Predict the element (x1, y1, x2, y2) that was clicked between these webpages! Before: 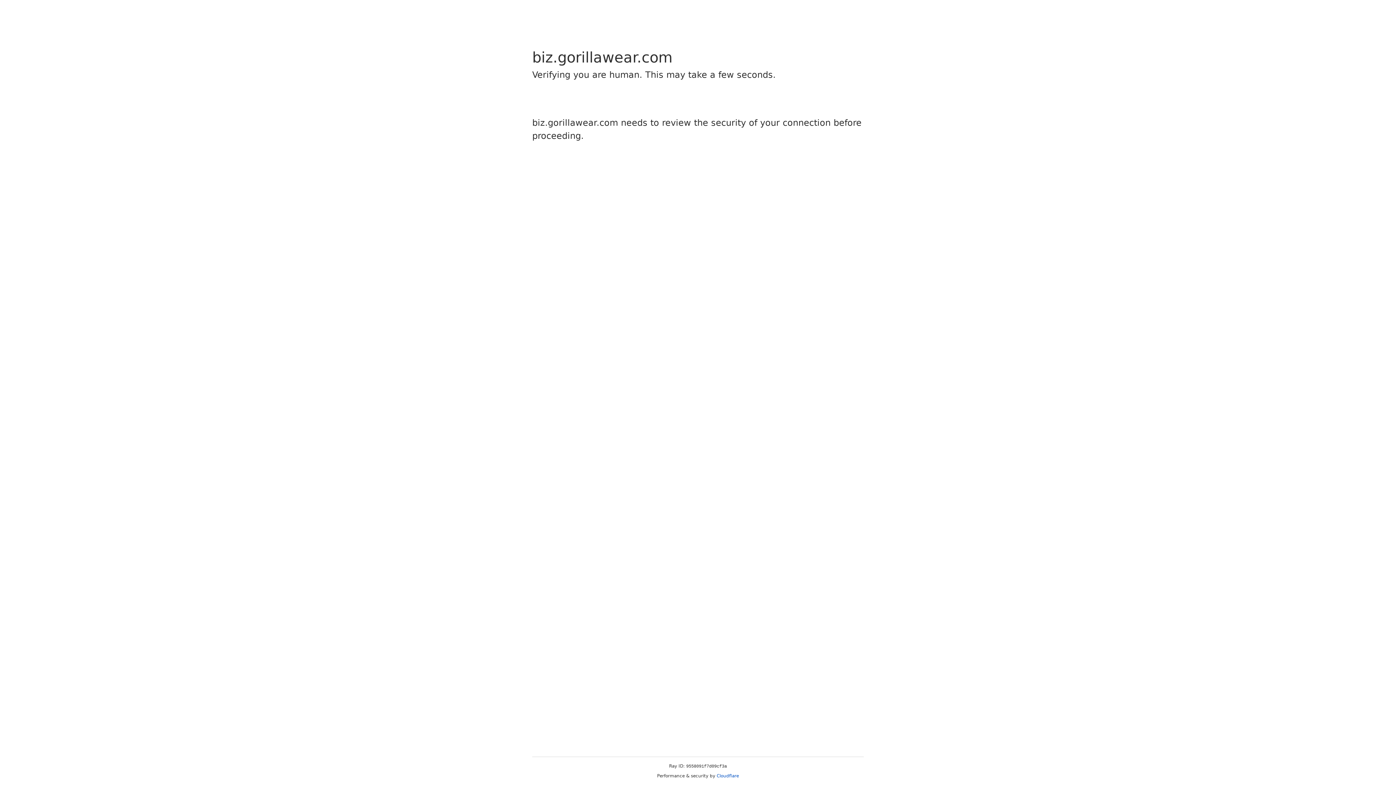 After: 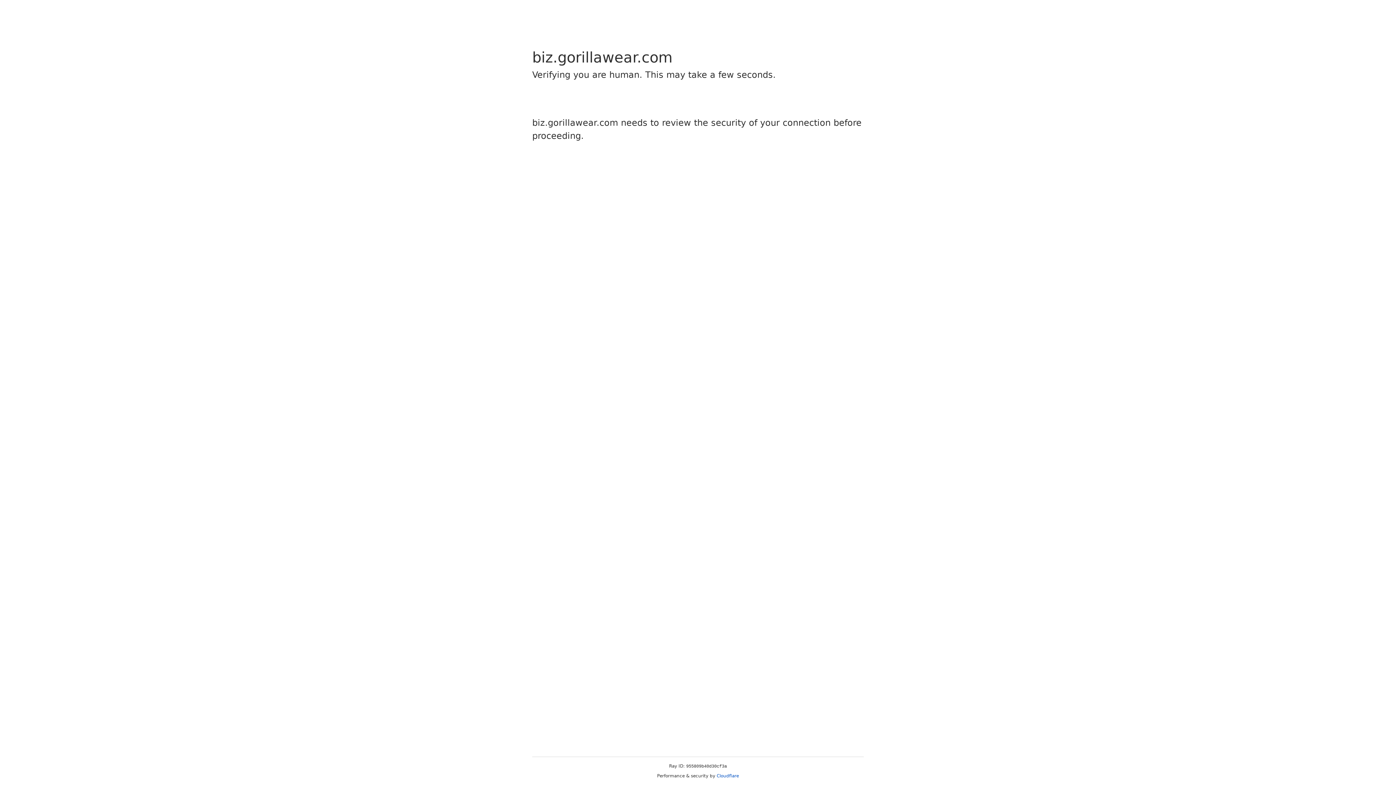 Action: bbox: (716, 773, 739, 778) label: Cloudflare